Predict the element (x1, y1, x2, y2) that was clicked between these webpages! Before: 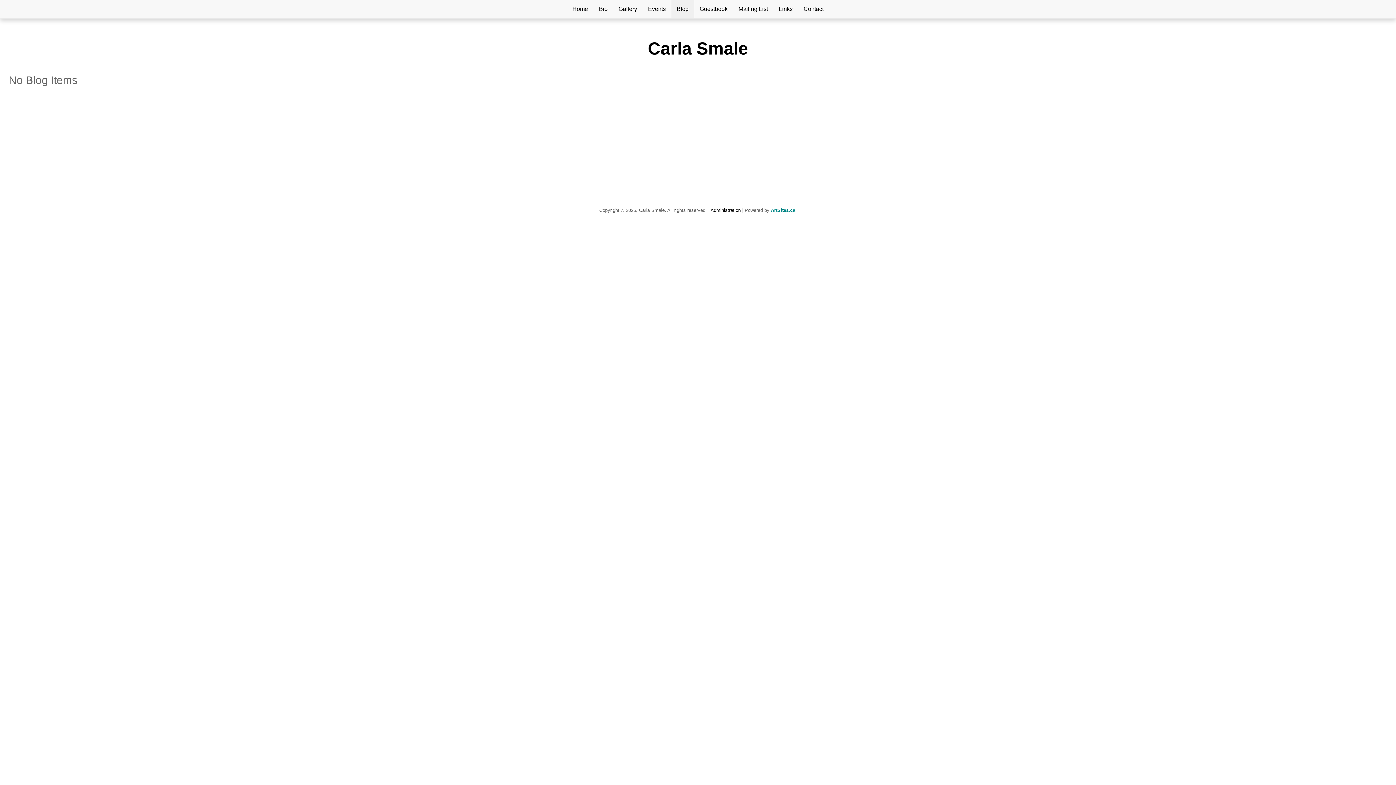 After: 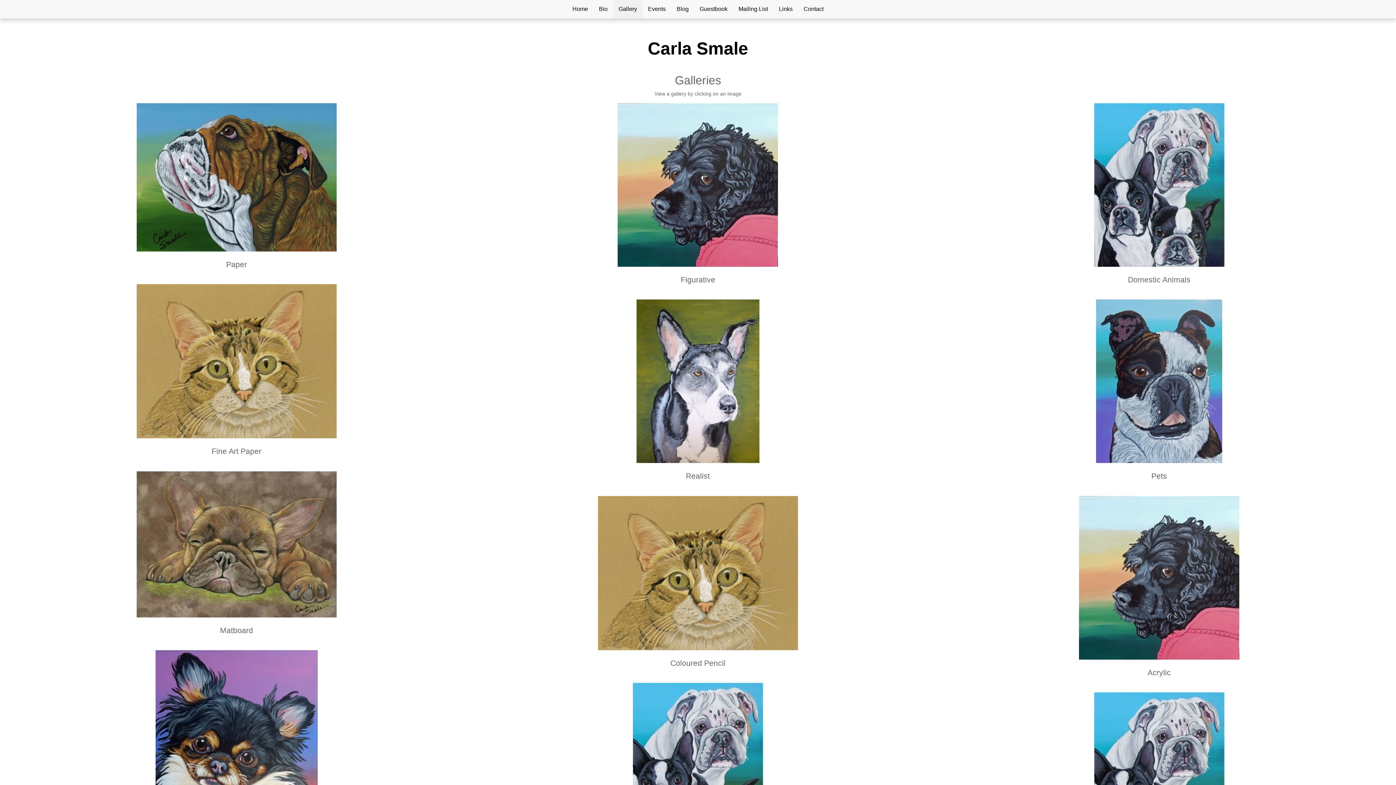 Action: label: Gallery bbox: (613, 0, 642, 18)